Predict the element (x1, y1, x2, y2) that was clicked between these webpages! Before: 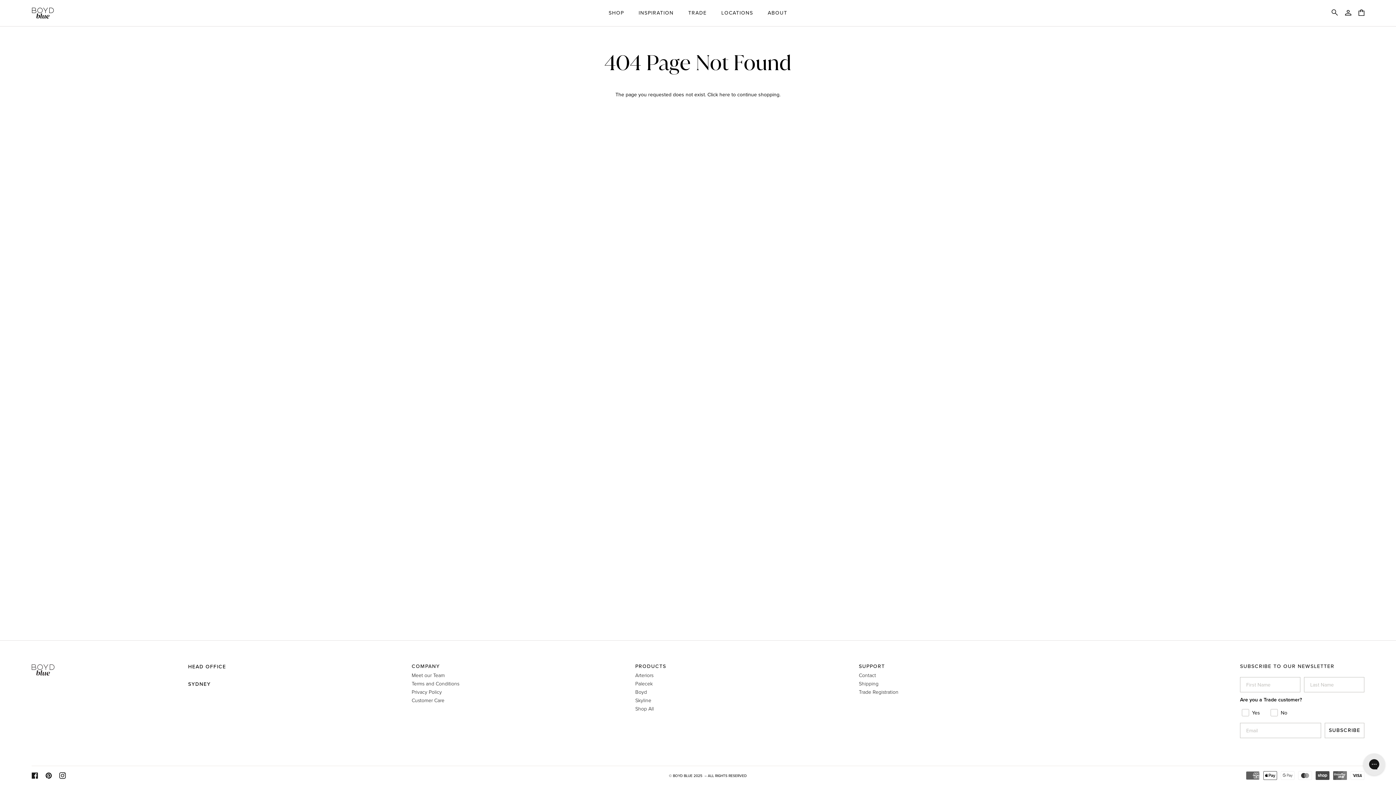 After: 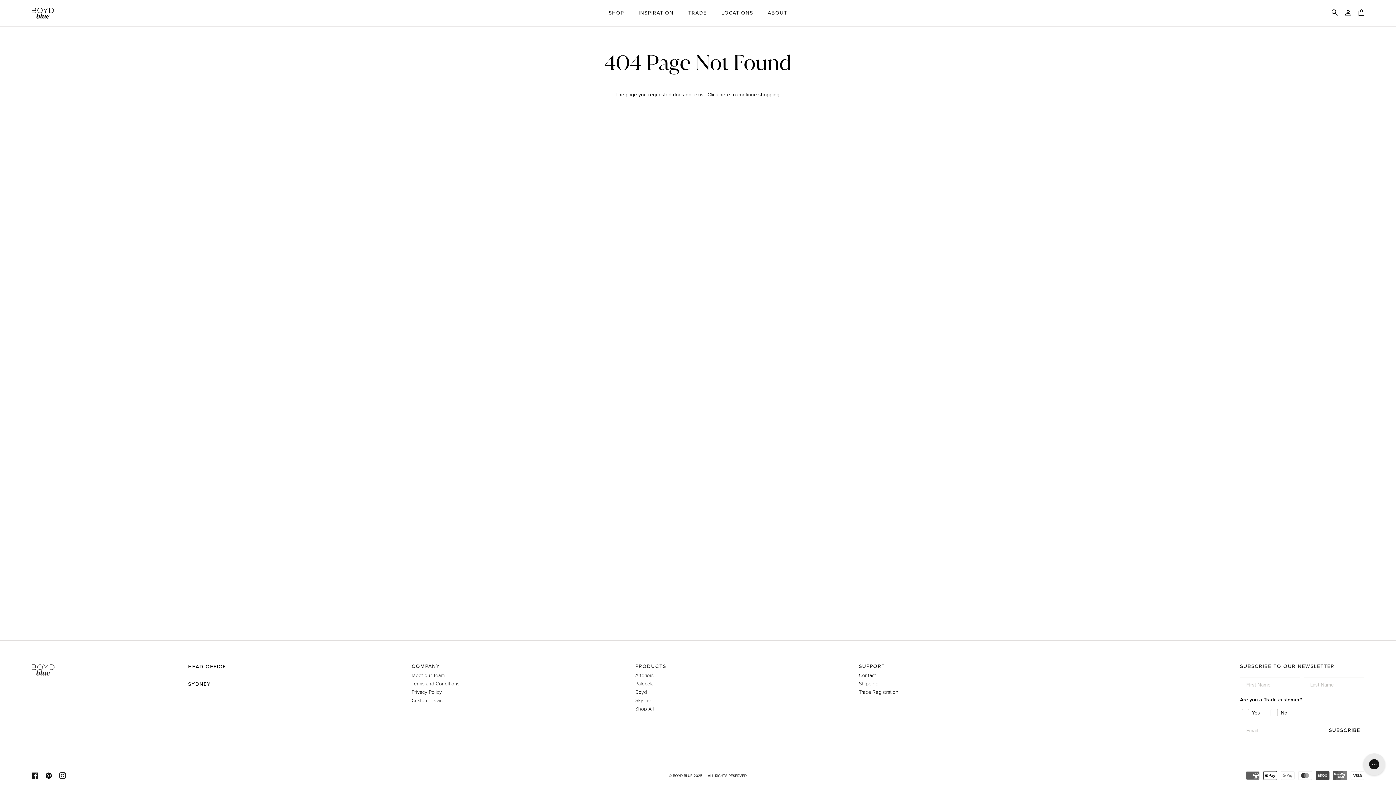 Action: bbox: (45, 772, 52, 779) label:  
PINTEREST